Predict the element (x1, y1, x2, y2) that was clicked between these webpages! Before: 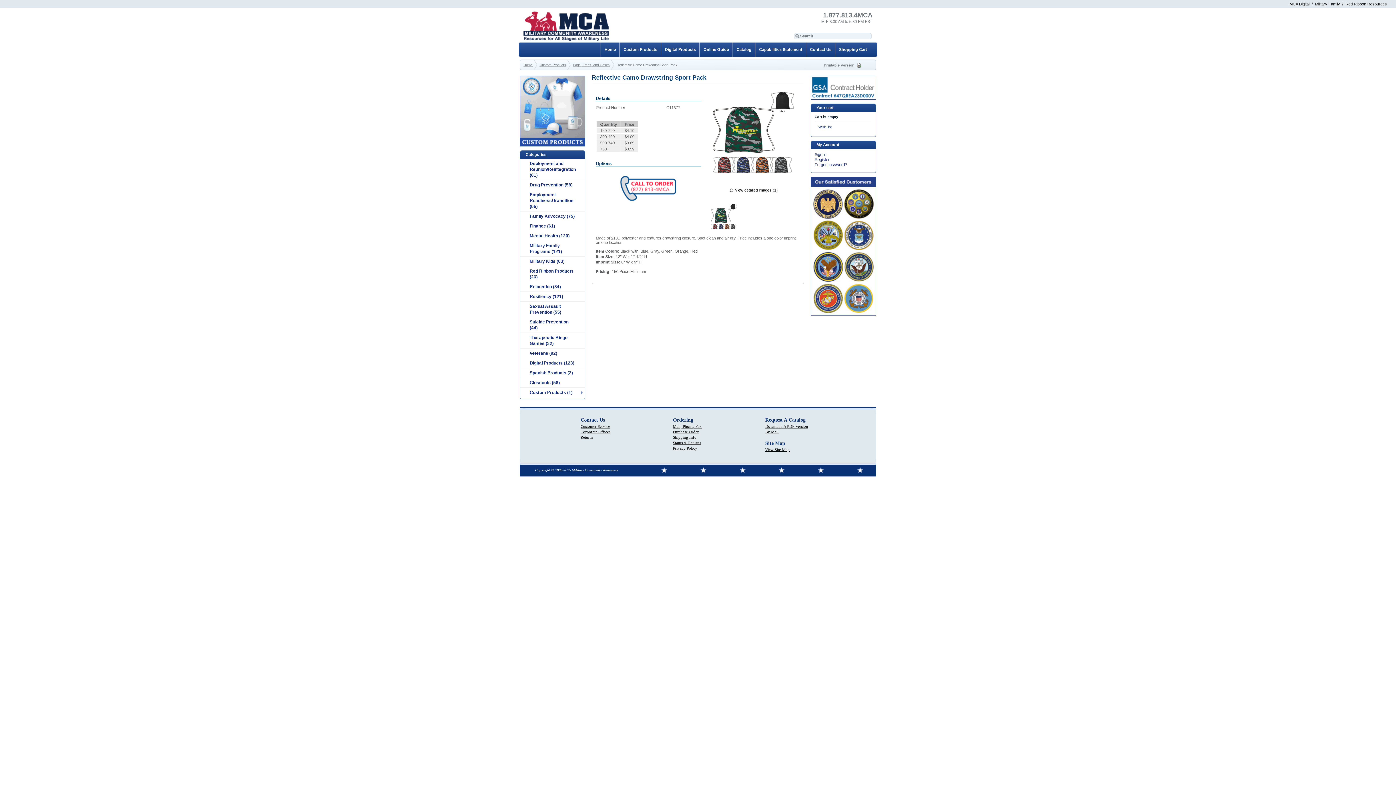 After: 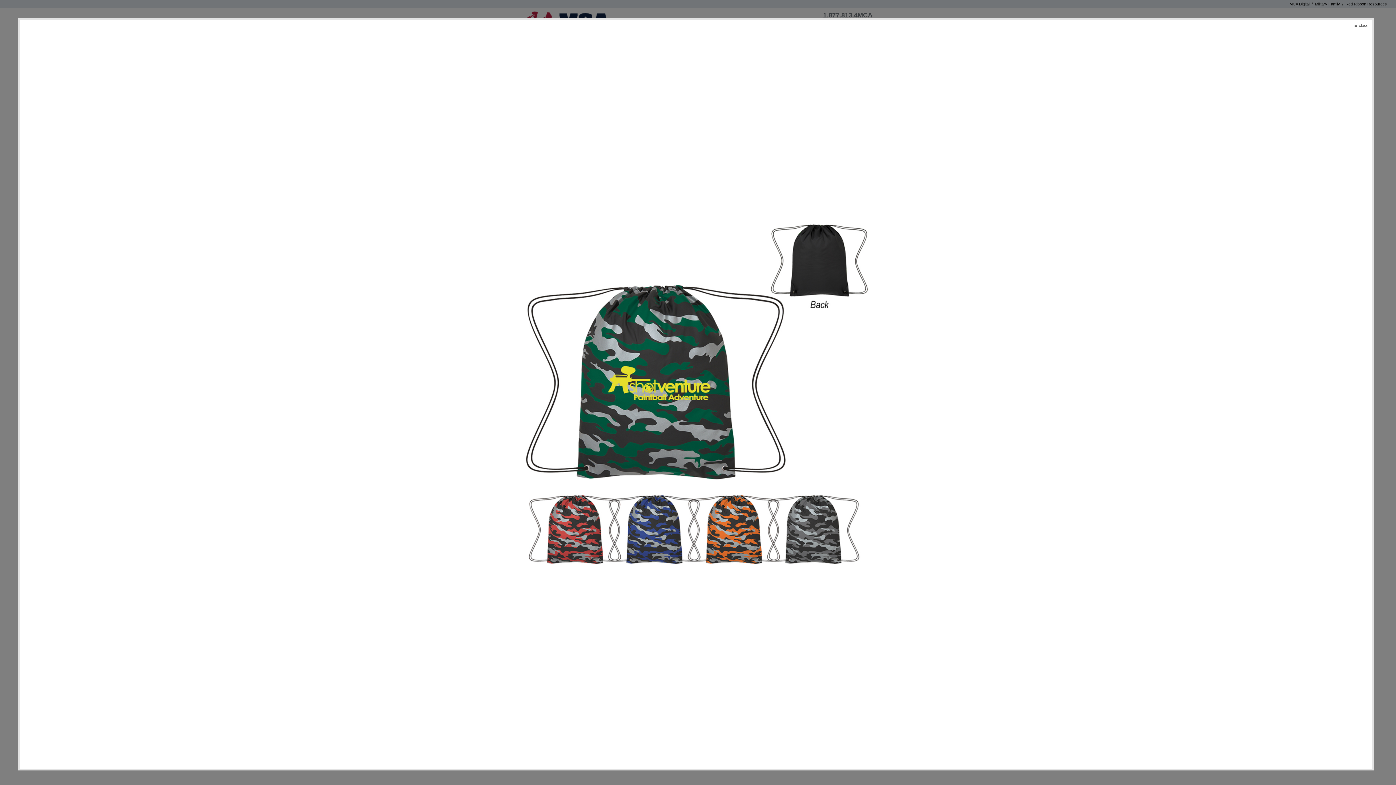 Action: label: View detailed images (1) bbox: (728, 188, 778, 192)